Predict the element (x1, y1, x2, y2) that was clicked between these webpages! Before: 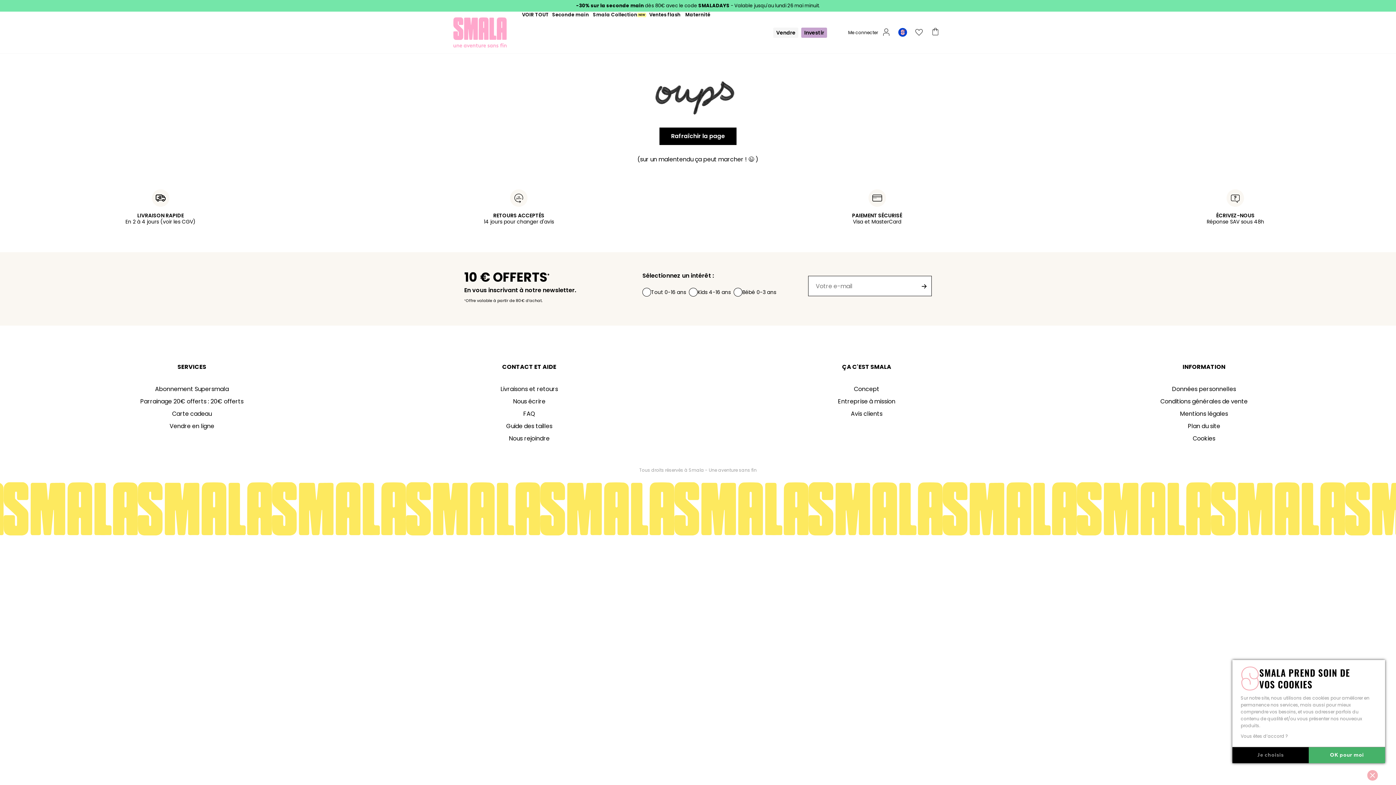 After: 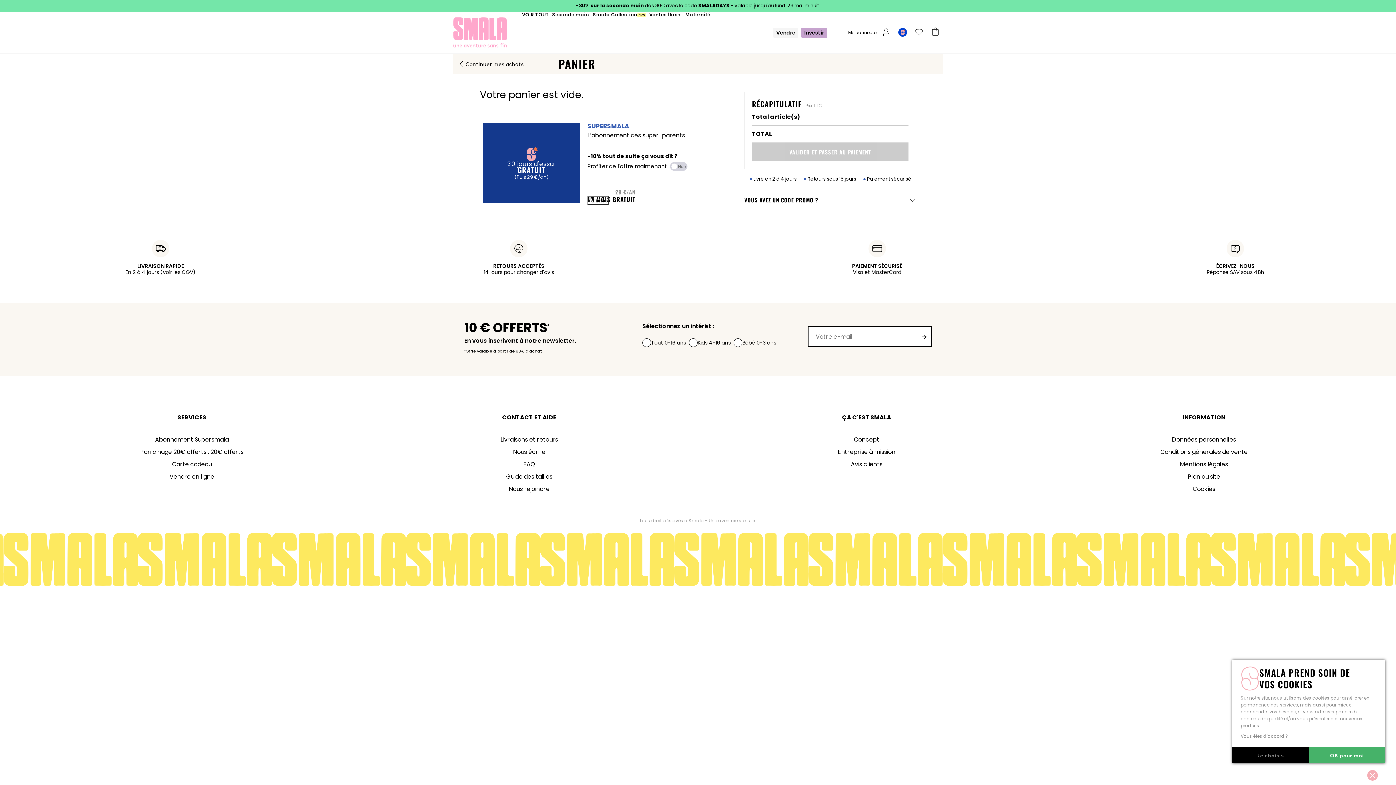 Action: bbox: (928, 27, 942, 38)